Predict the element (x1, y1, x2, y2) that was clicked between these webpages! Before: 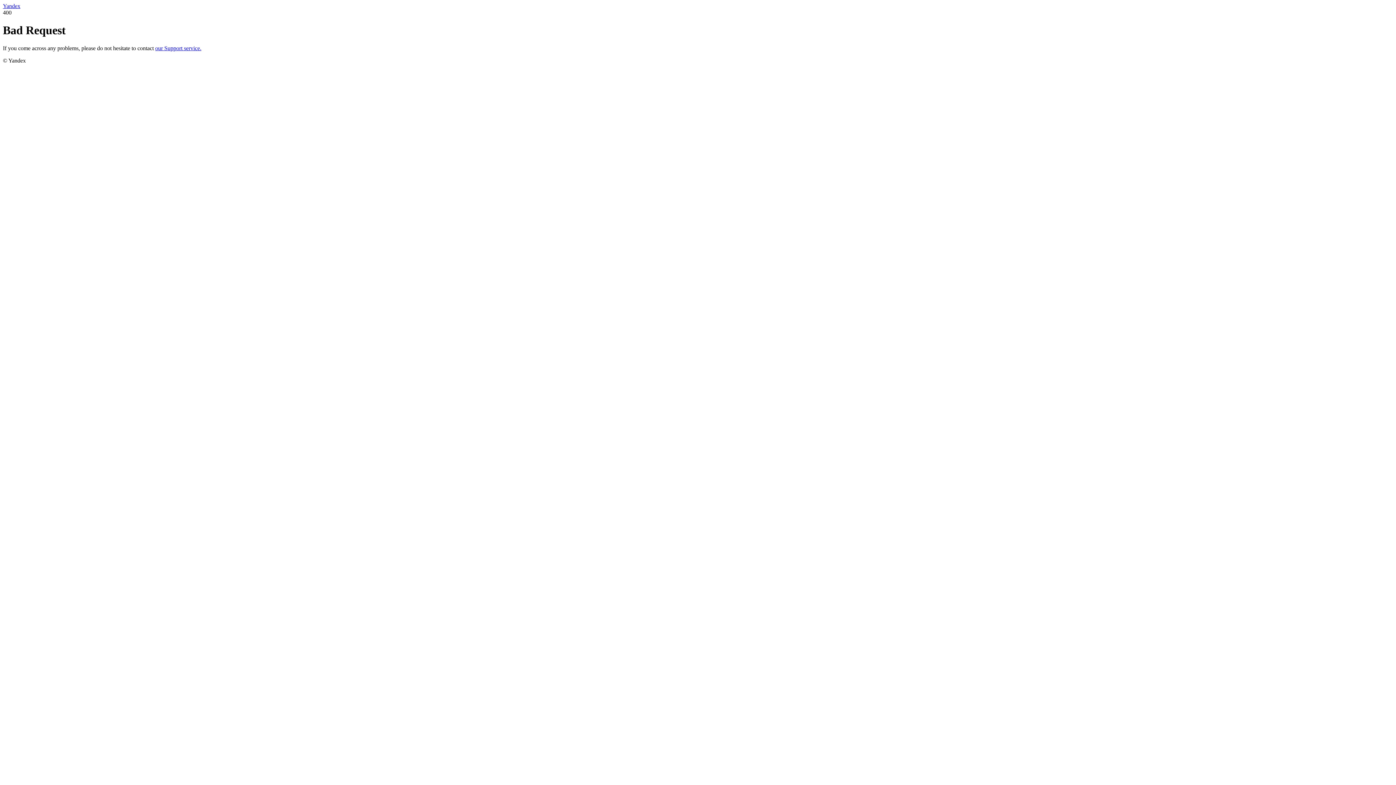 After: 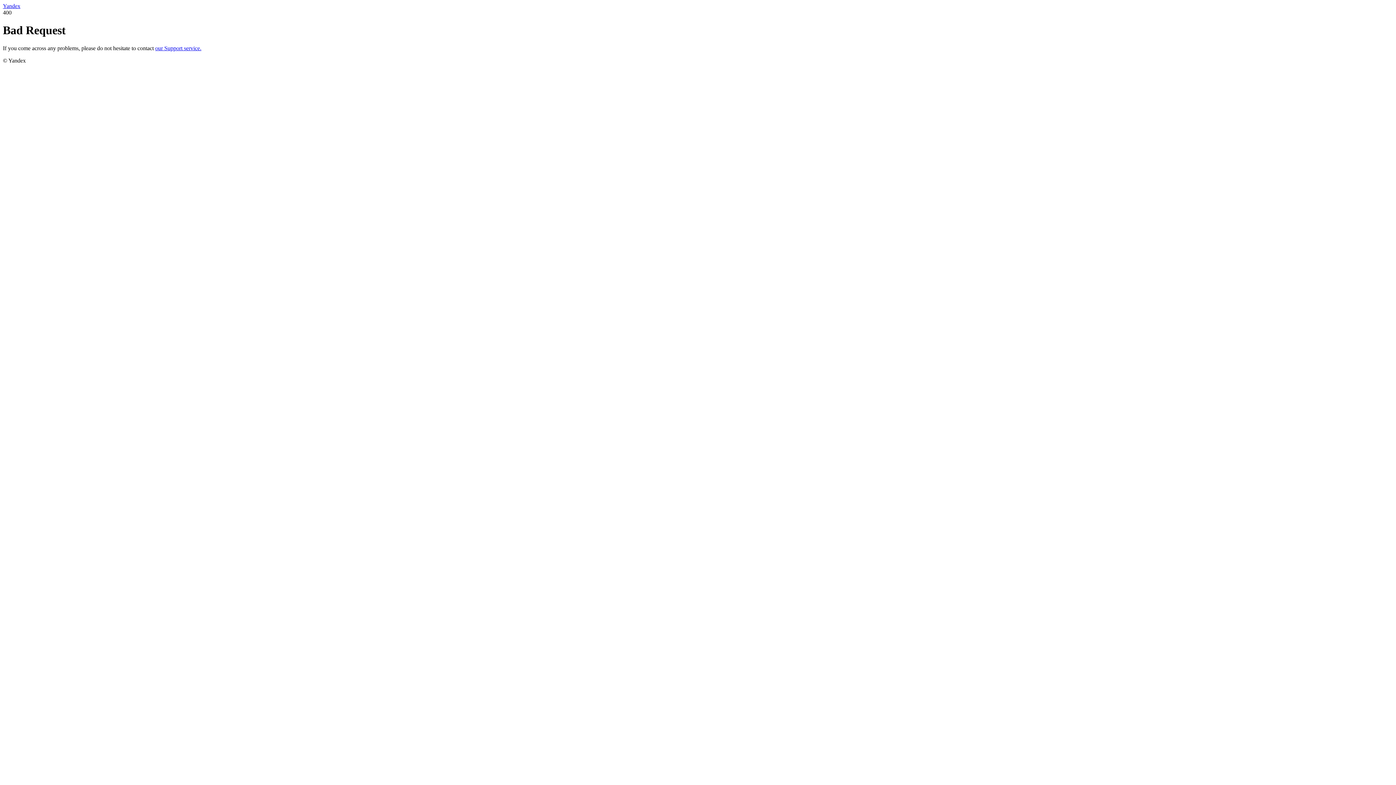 Action: label: Yandex bbox: (2, 2, 20, 9)